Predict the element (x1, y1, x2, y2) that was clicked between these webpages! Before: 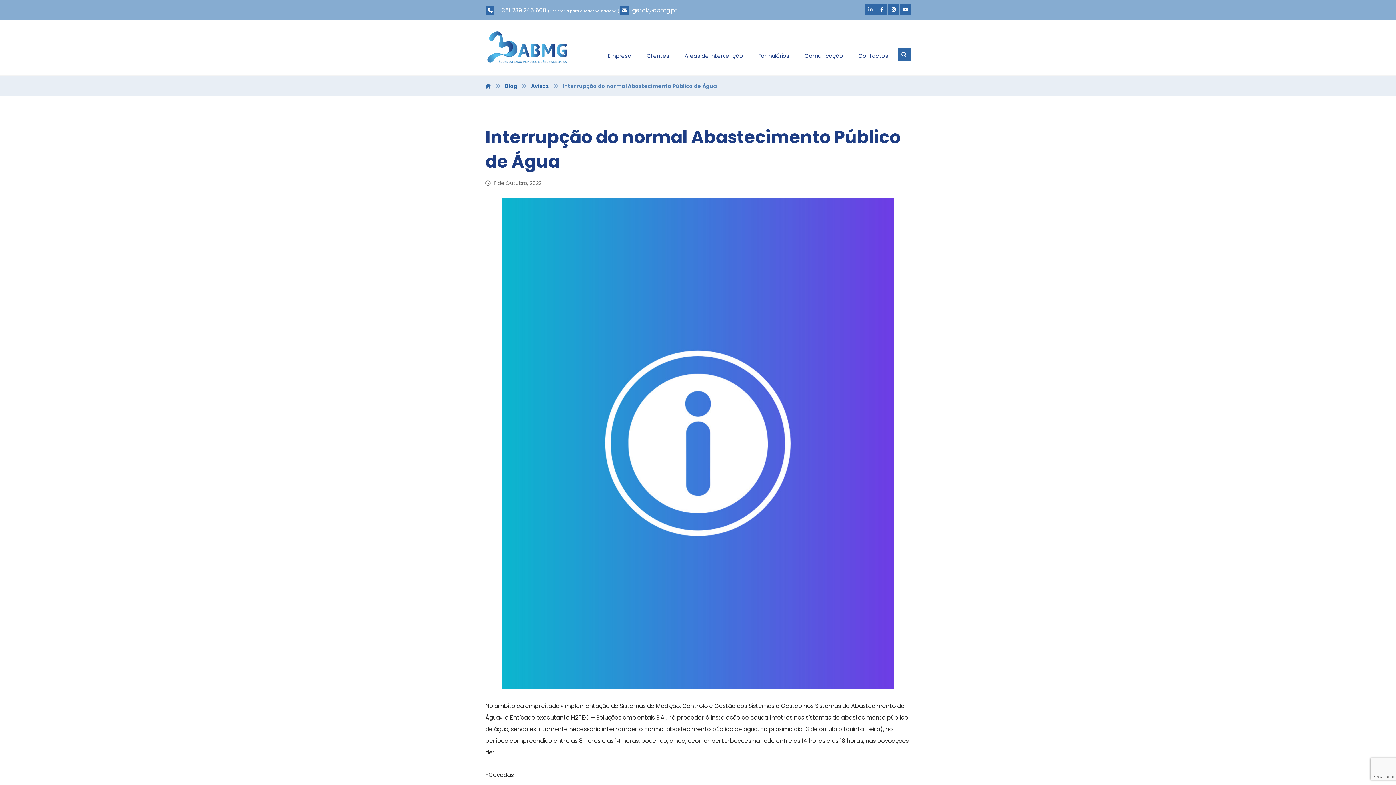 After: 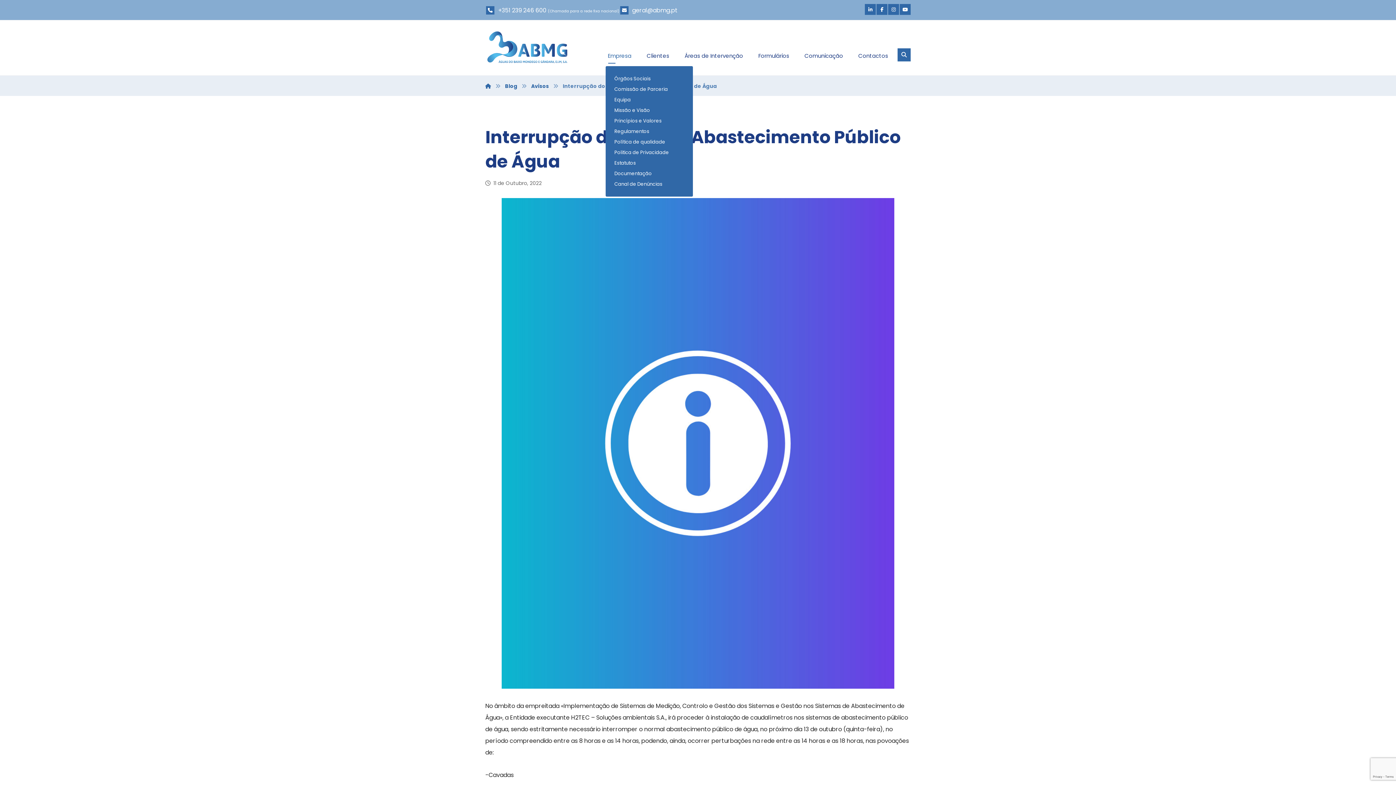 Action: label: Empresa bbox: (605, 48, 633, 63)